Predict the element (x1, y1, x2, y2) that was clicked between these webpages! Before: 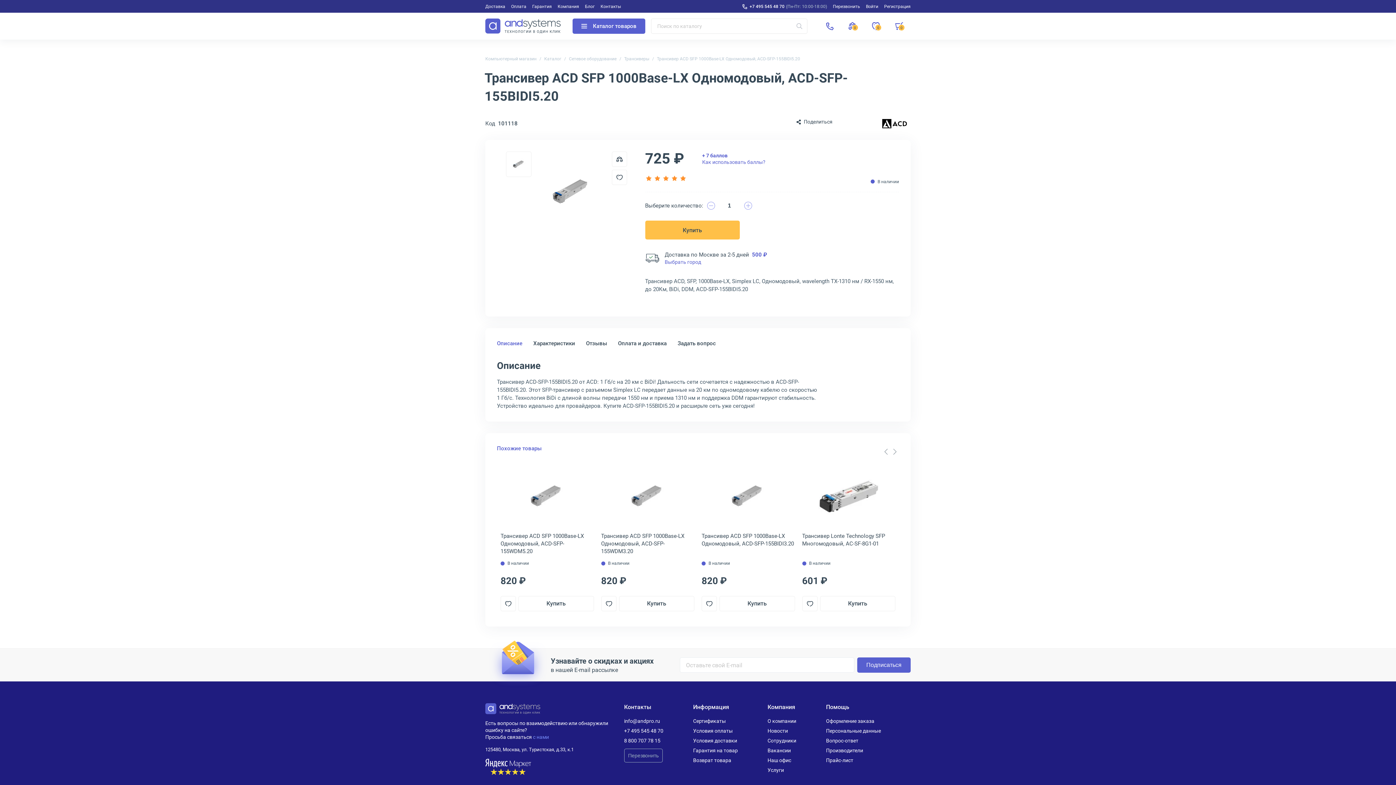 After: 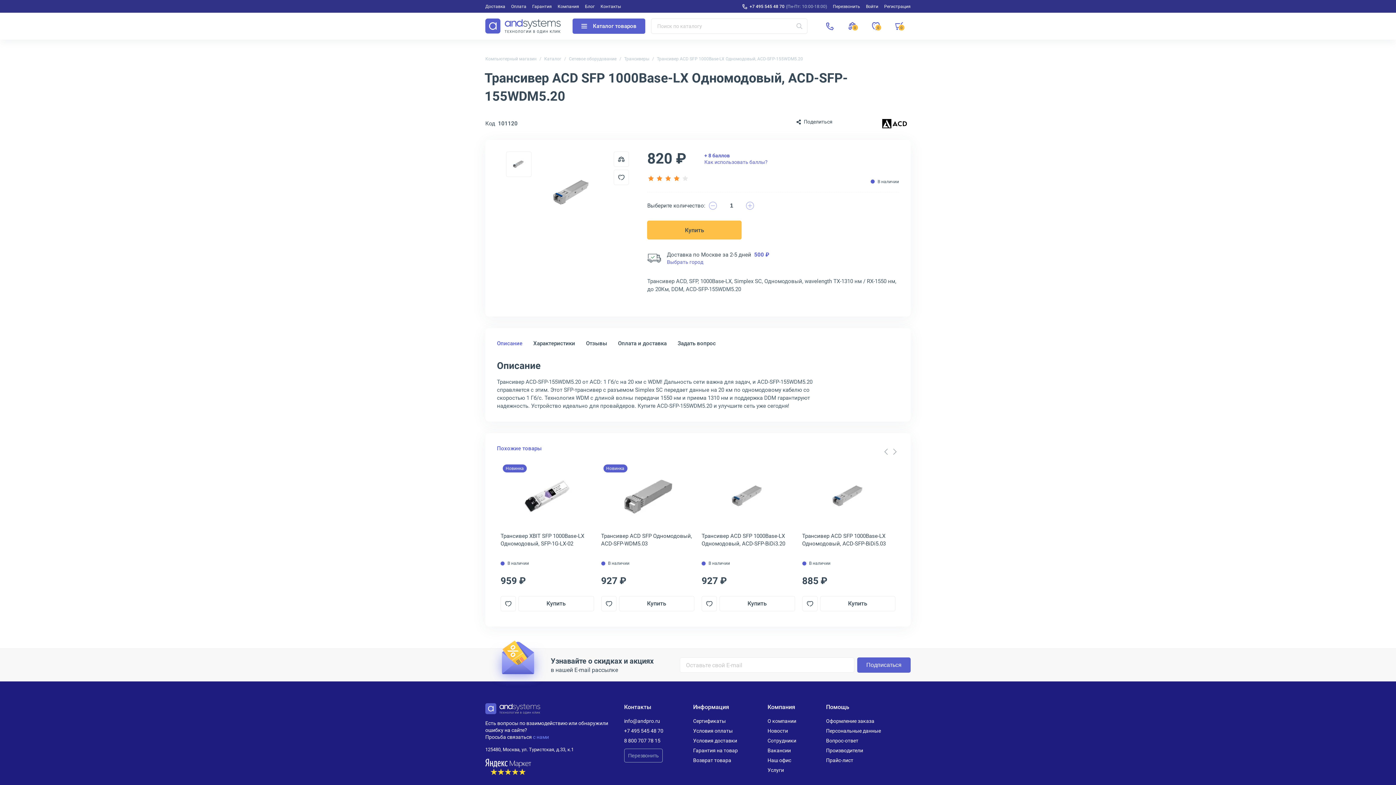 Action: label: Трансивер ACD SFP 1000Base-LX Одномодовый, ACD-SFP-155WDM5.20 bbox: (500, 532, 594, 555)